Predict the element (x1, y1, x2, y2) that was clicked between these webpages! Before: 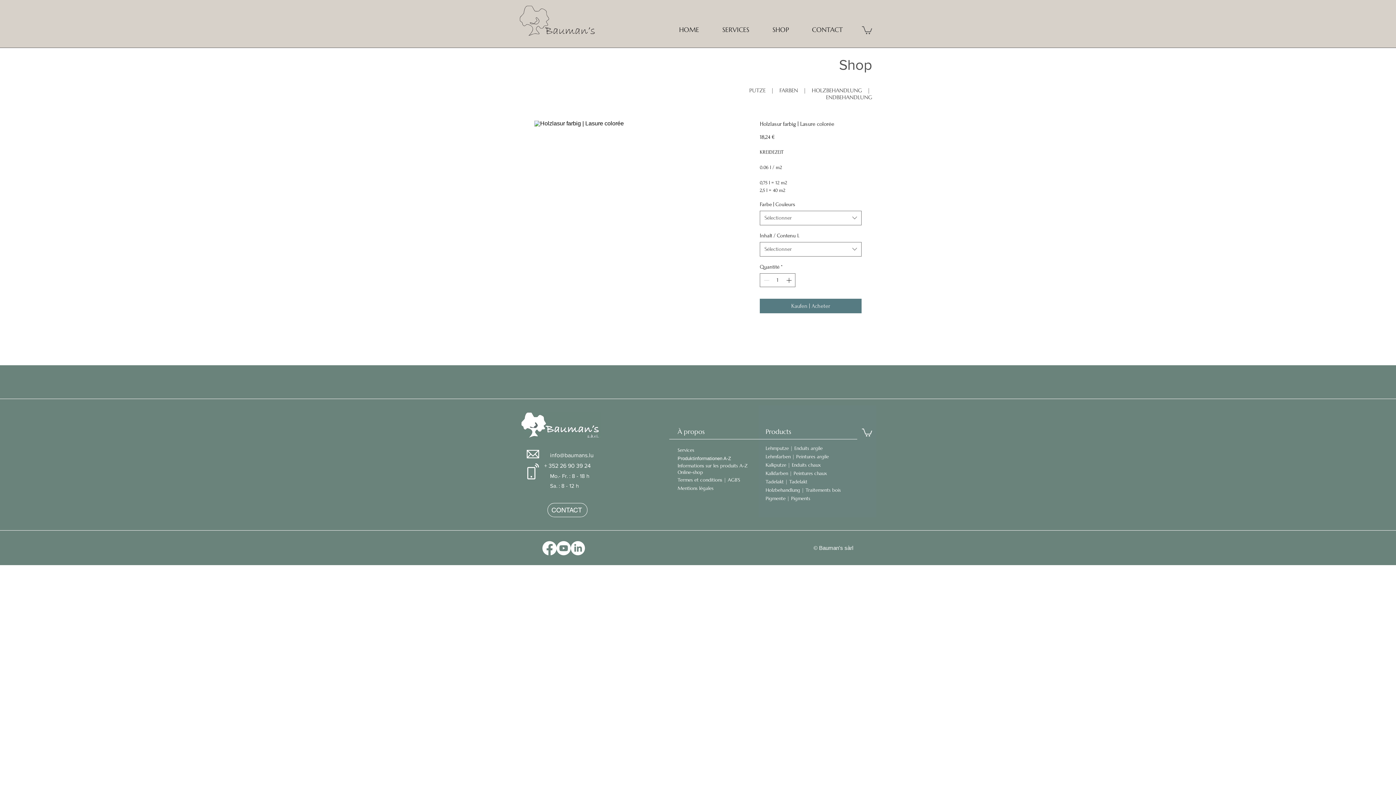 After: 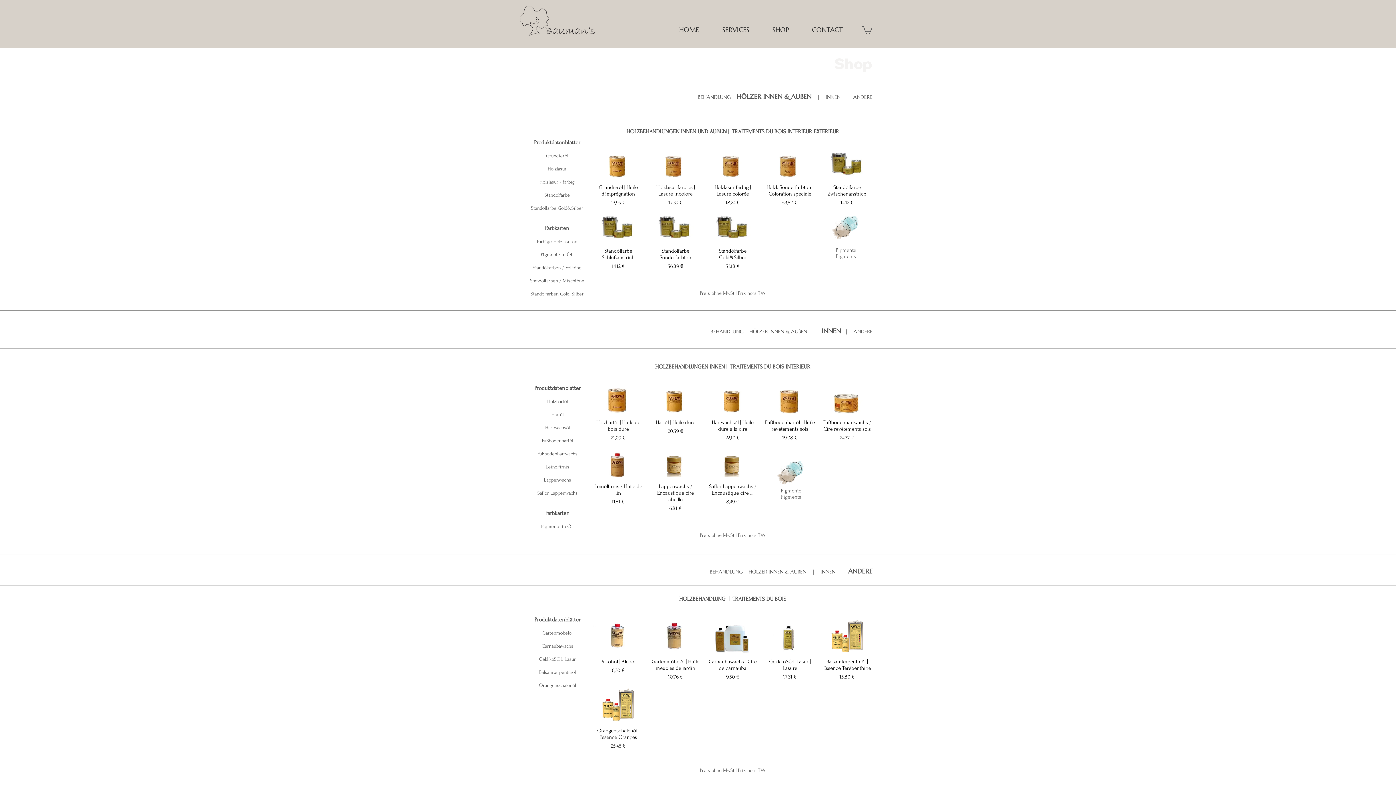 Action: bbox: (812, 86, 864, 93) label: HOLZBEHANDLUNG 